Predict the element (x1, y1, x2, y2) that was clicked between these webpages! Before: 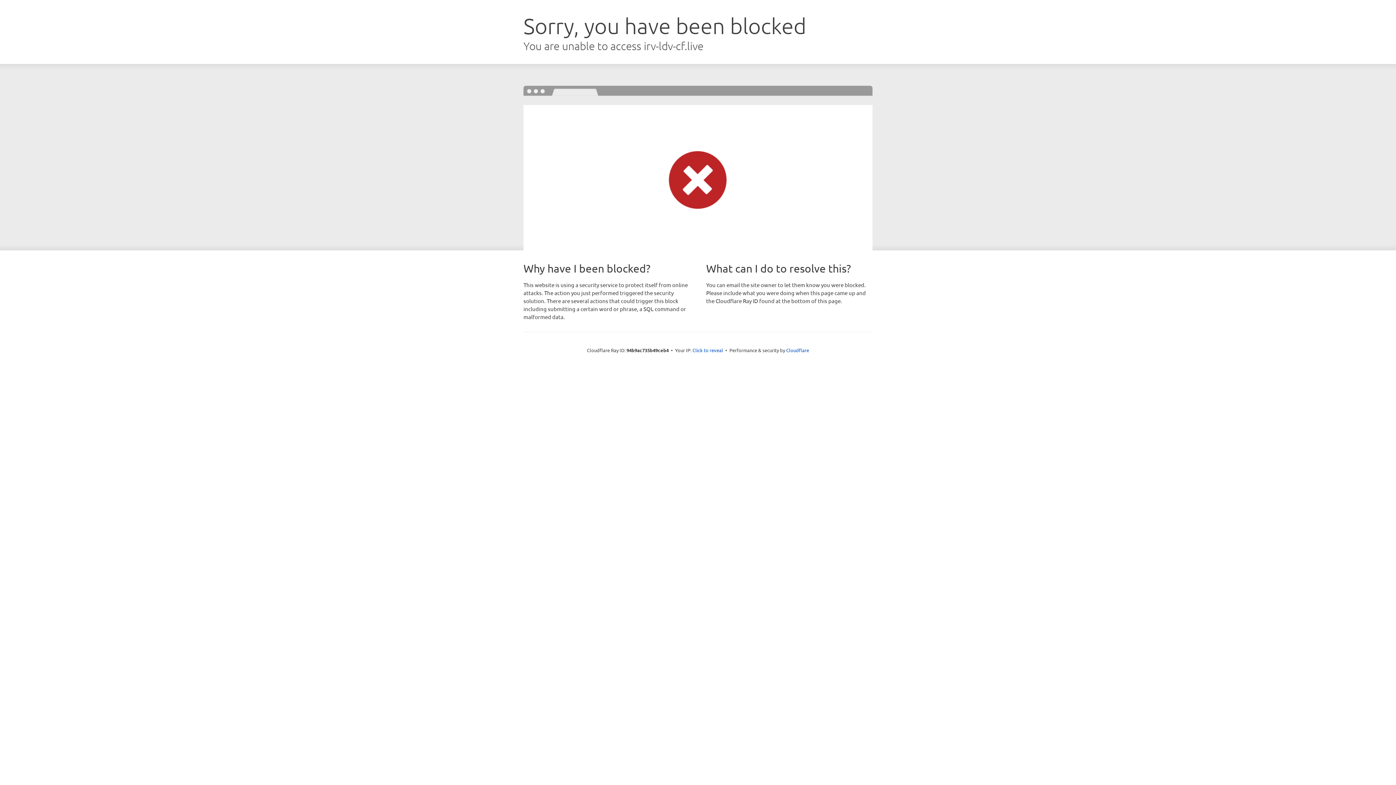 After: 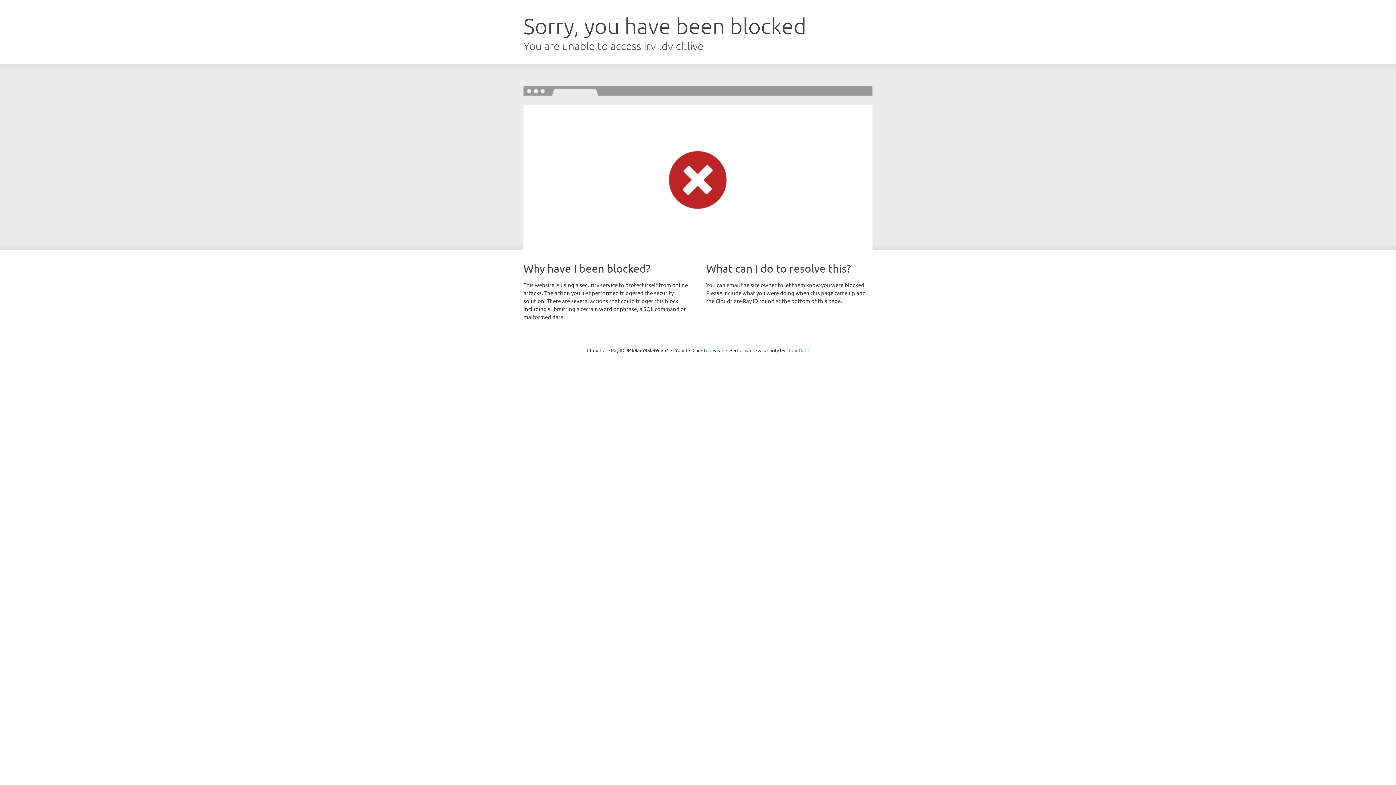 Action: bbox: (786, 347, 809, 353) label: Cloudflare